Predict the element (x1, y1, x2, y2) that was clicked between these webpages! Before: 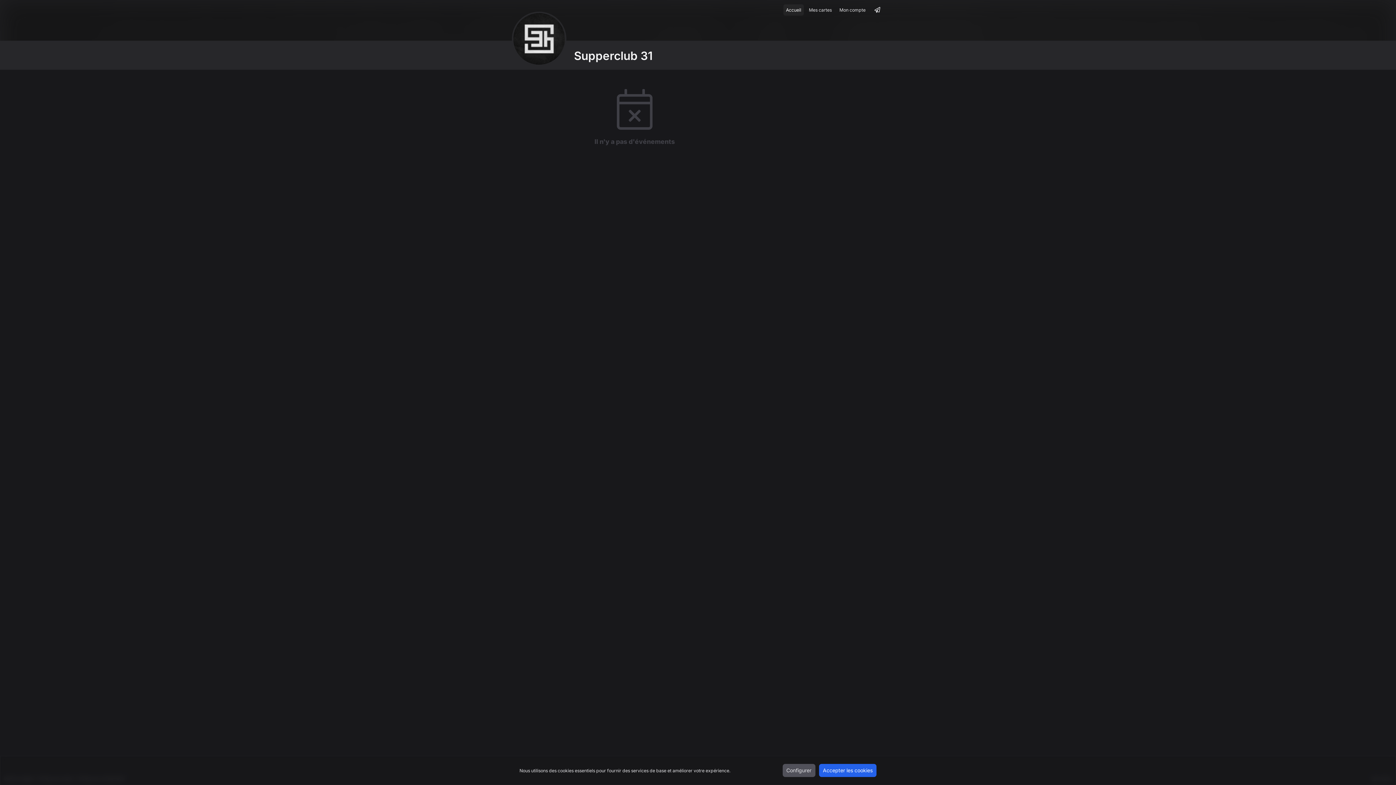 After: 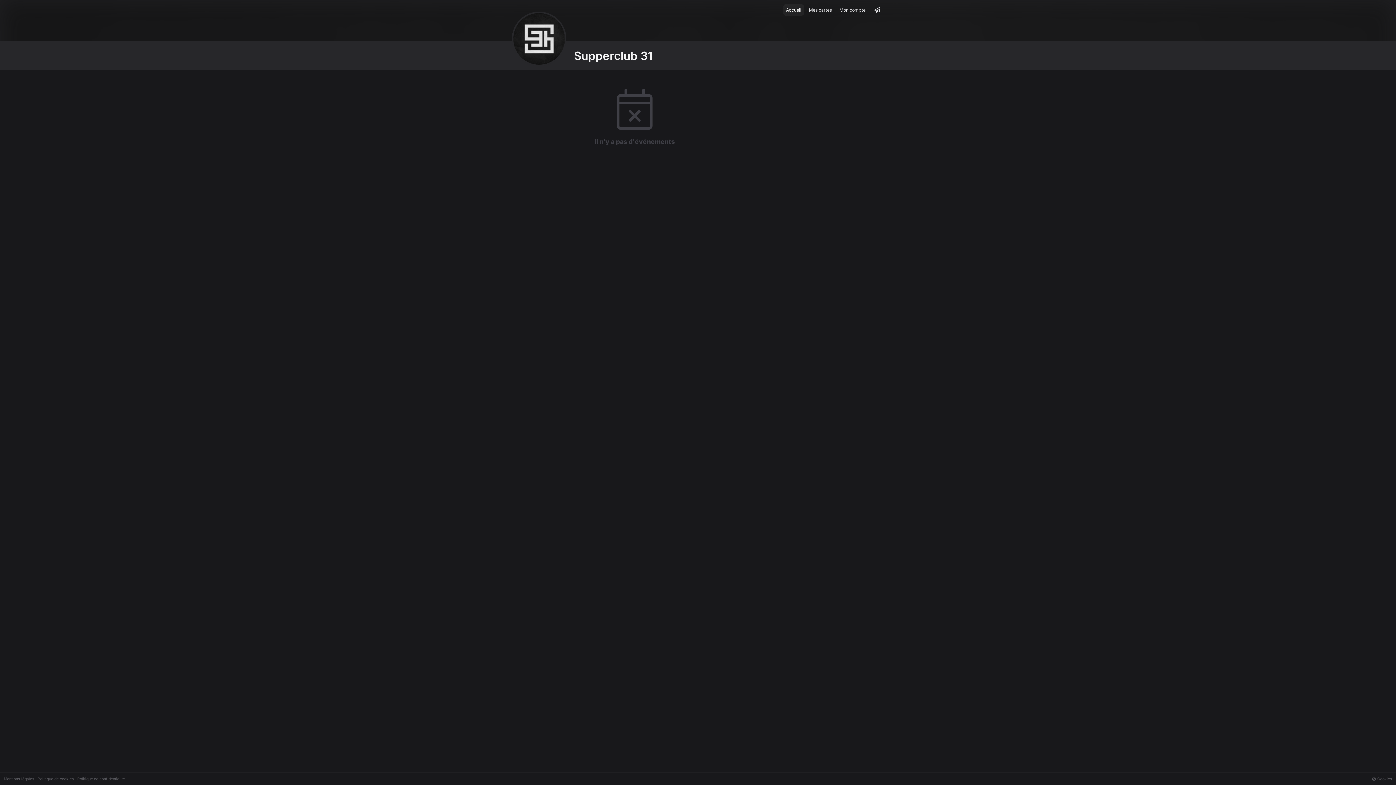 Action: label: Accepter les cookies bbox: (819, 764, 876, 777)